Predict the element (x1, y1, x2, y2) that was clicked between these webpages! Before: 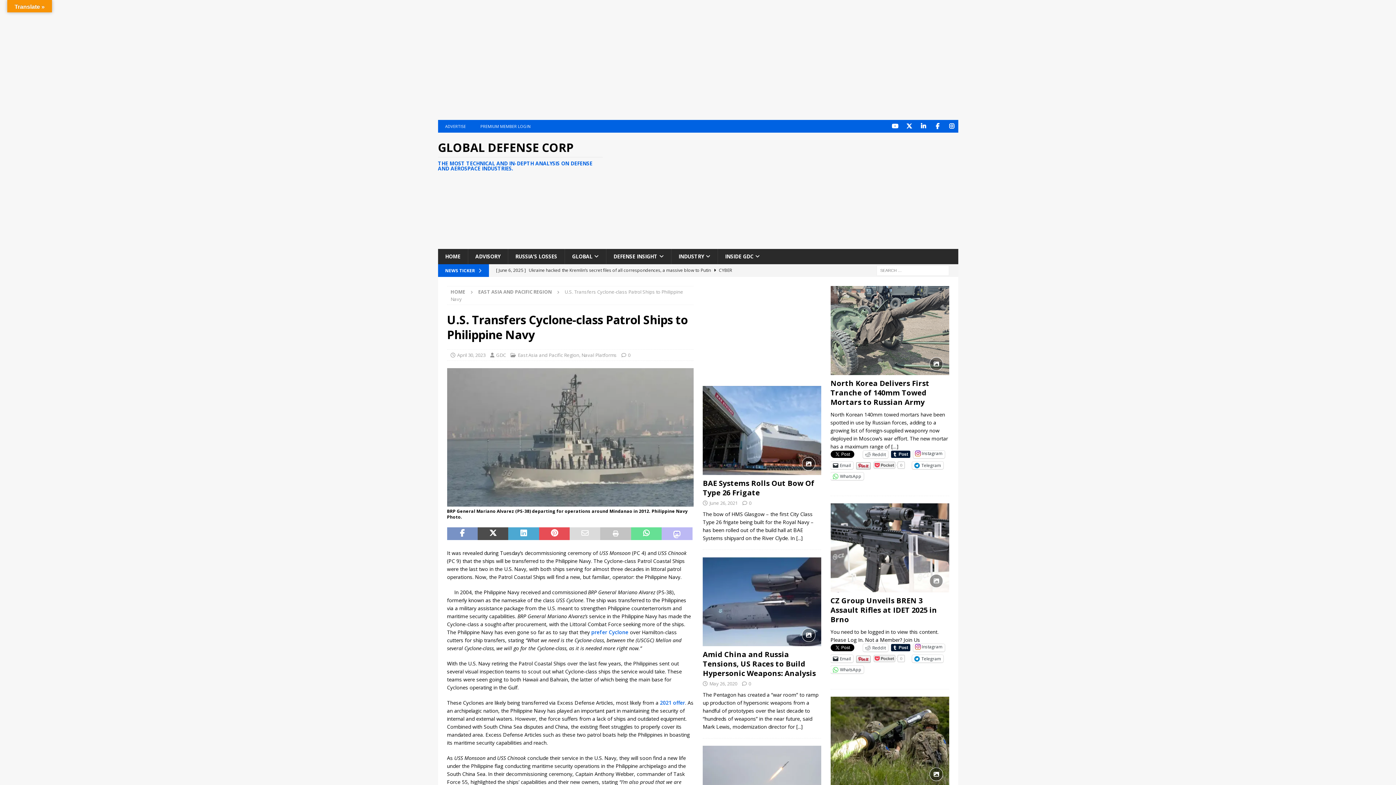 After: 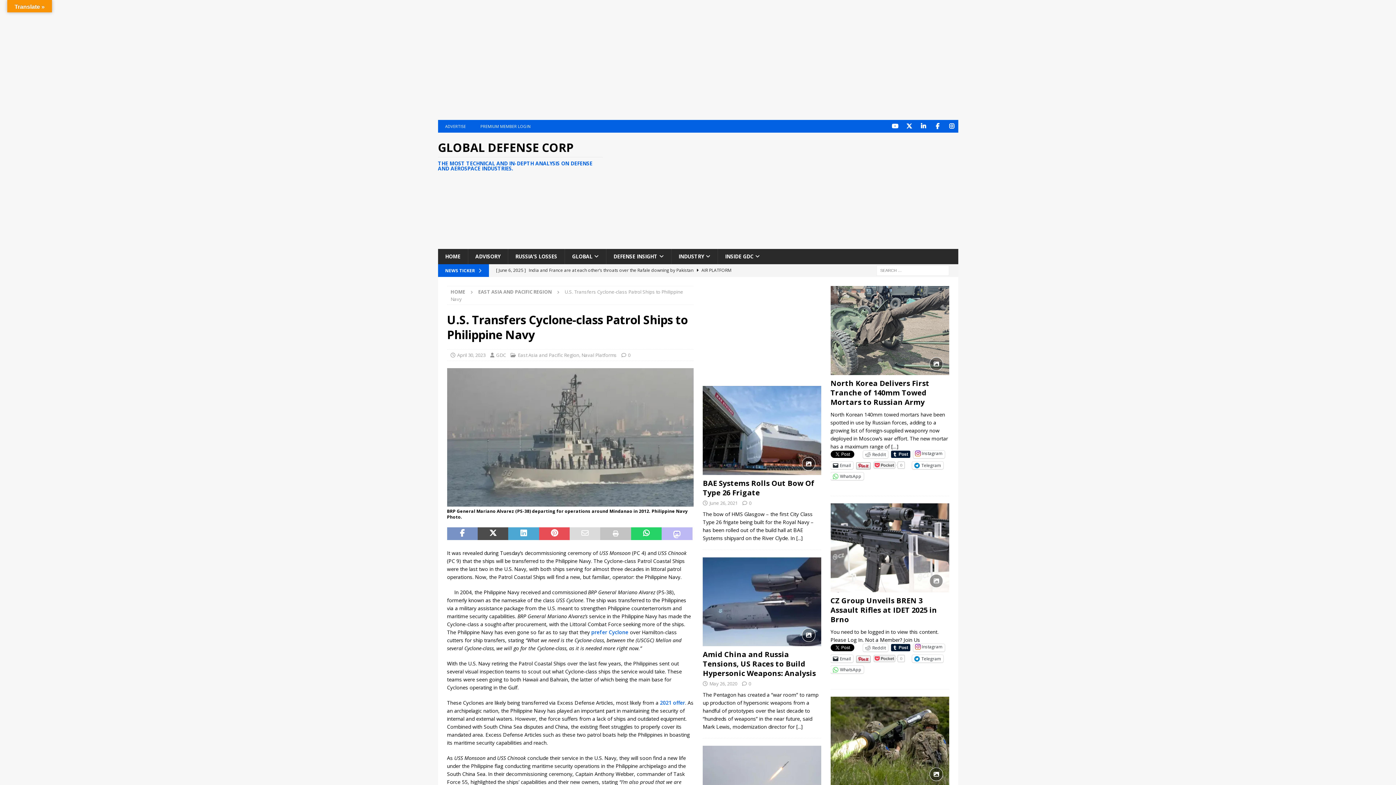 Action: bbox: (631, 527, 661, 540)